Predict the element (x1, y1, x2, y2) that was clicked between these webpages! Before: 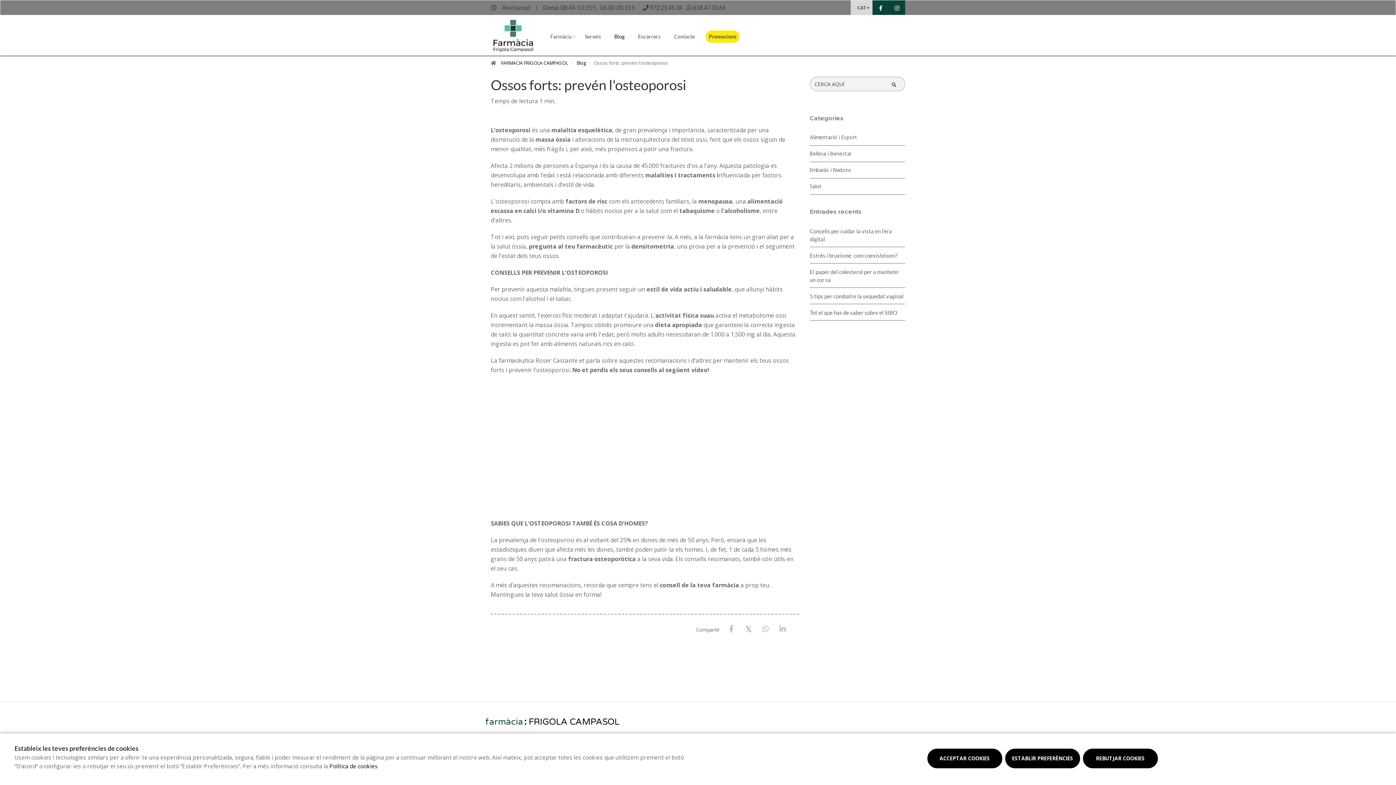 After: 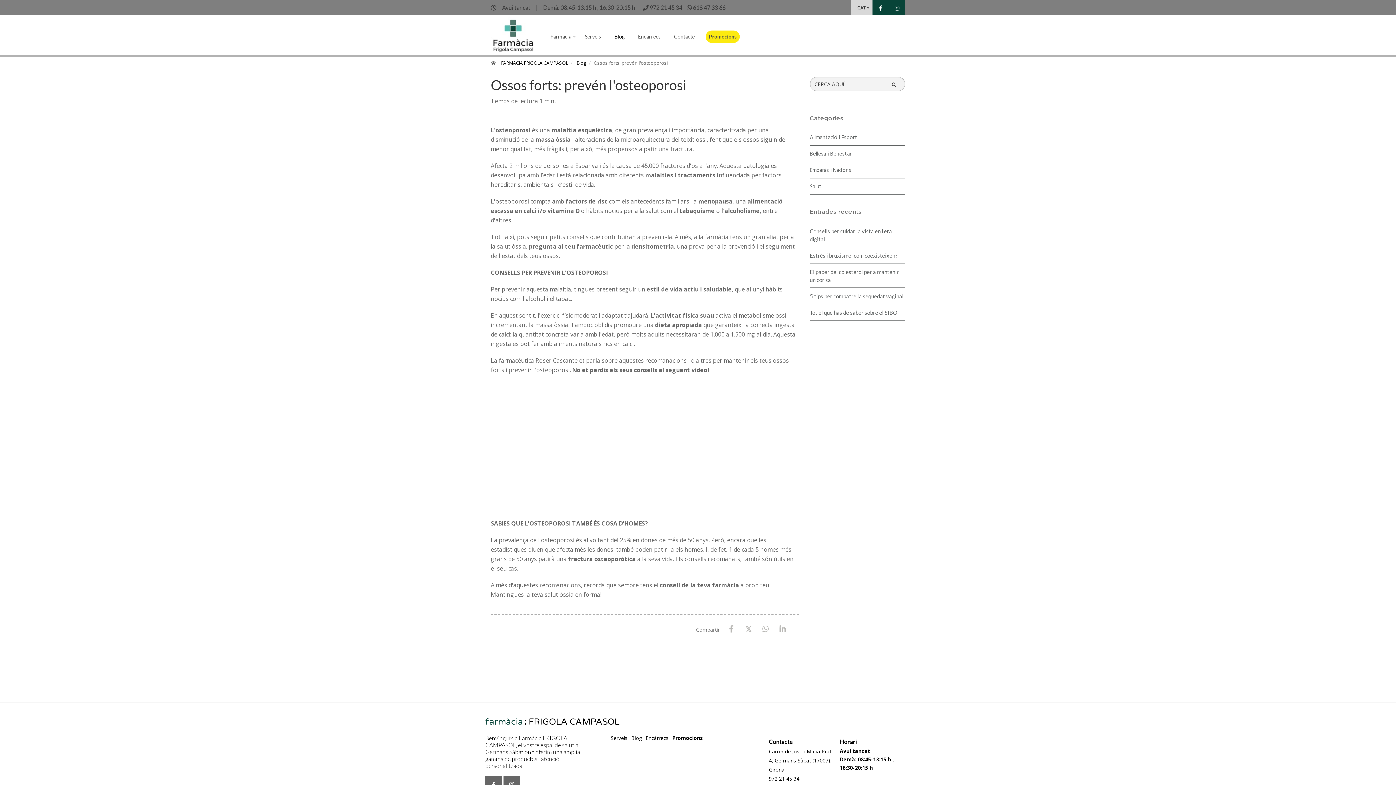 Action: label: REBUTJAR COOKIES bbox: (1082, 748, 1158, 769)